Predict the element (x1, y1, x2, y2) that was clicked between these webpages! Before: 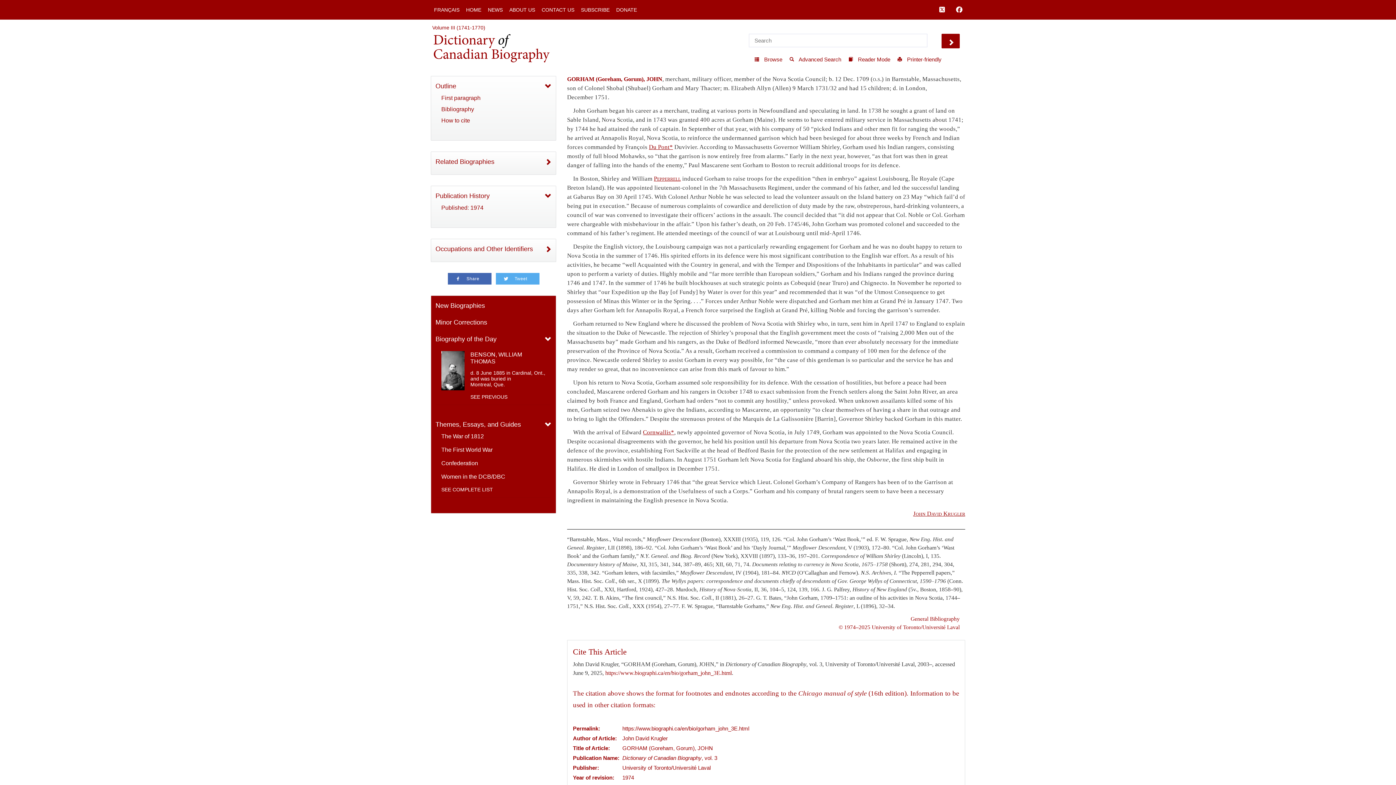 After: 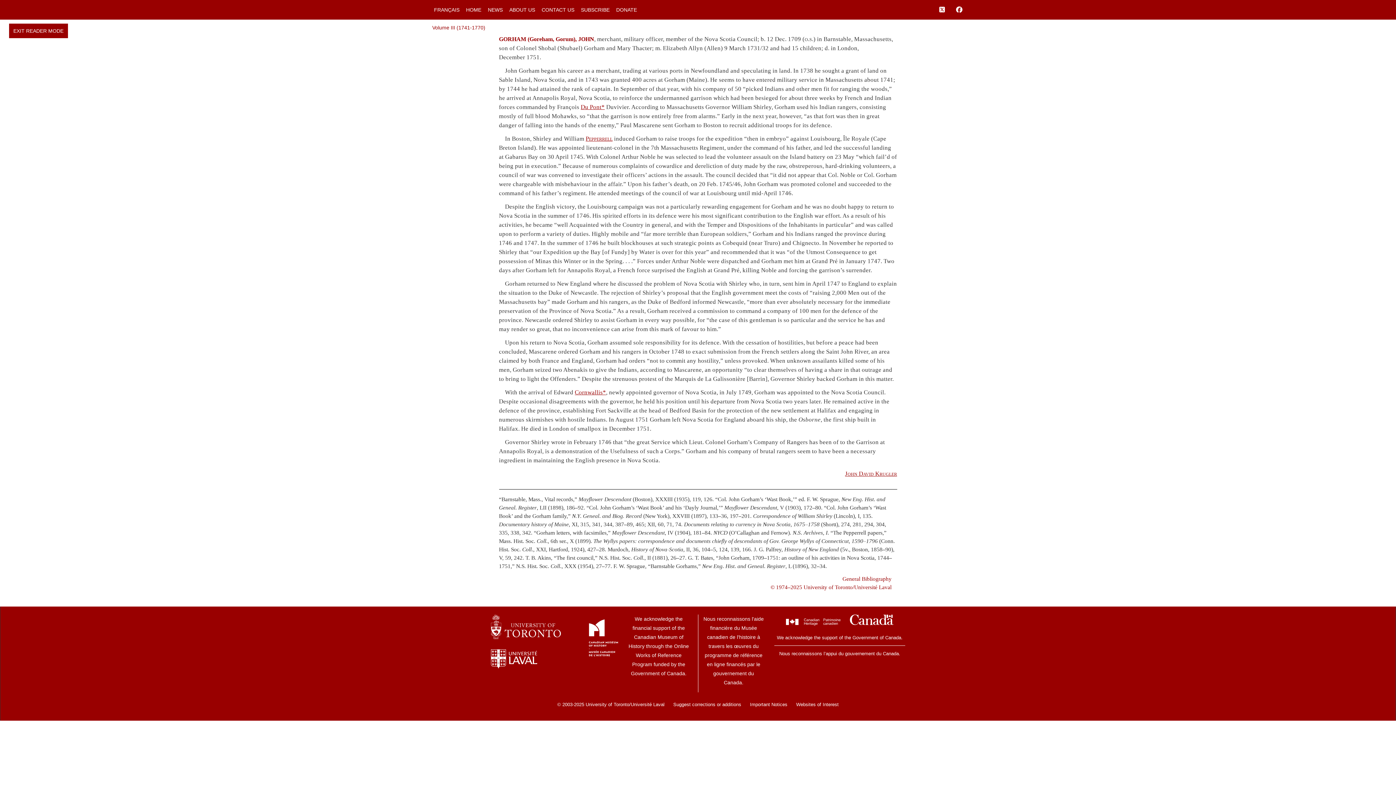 Action: bbox: (843, 52, 892, 66) label:  Reader Mode